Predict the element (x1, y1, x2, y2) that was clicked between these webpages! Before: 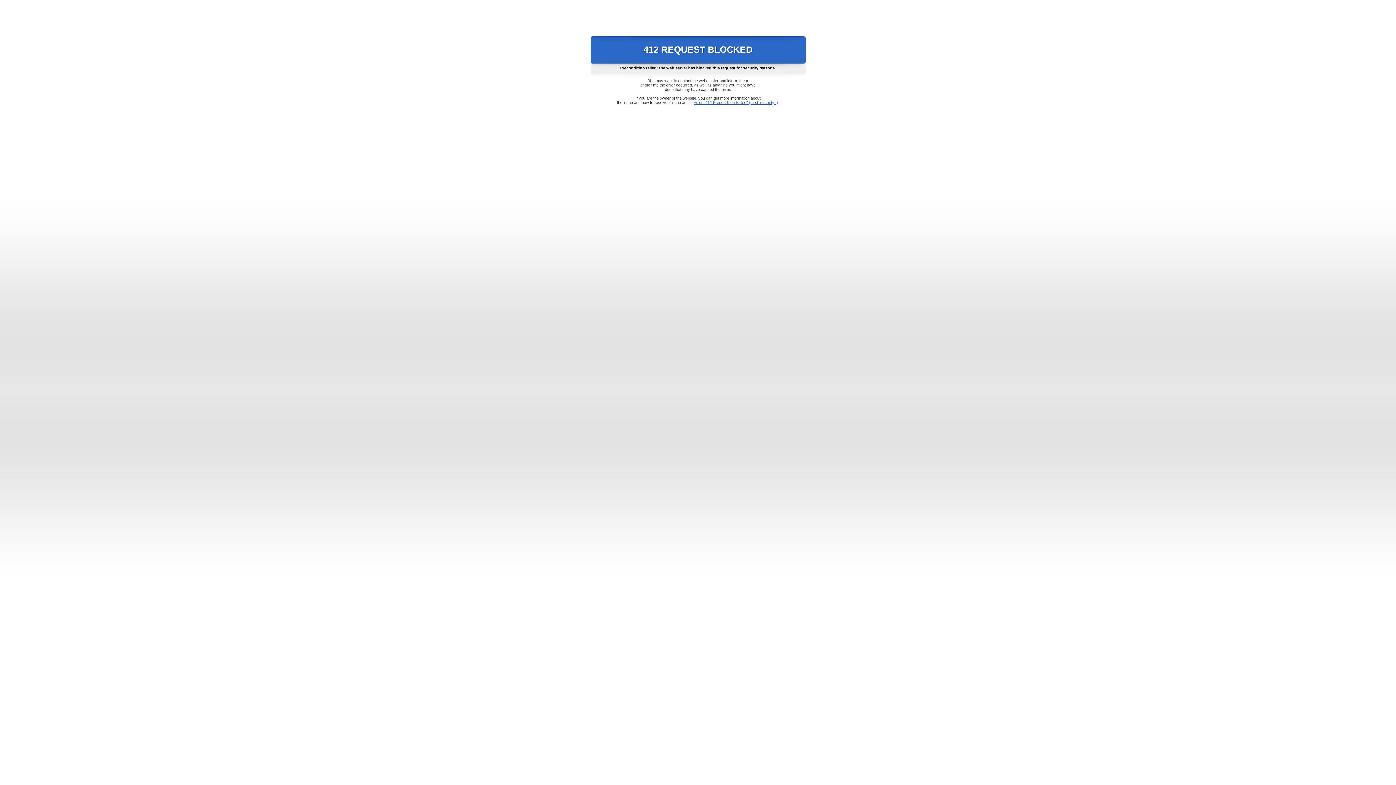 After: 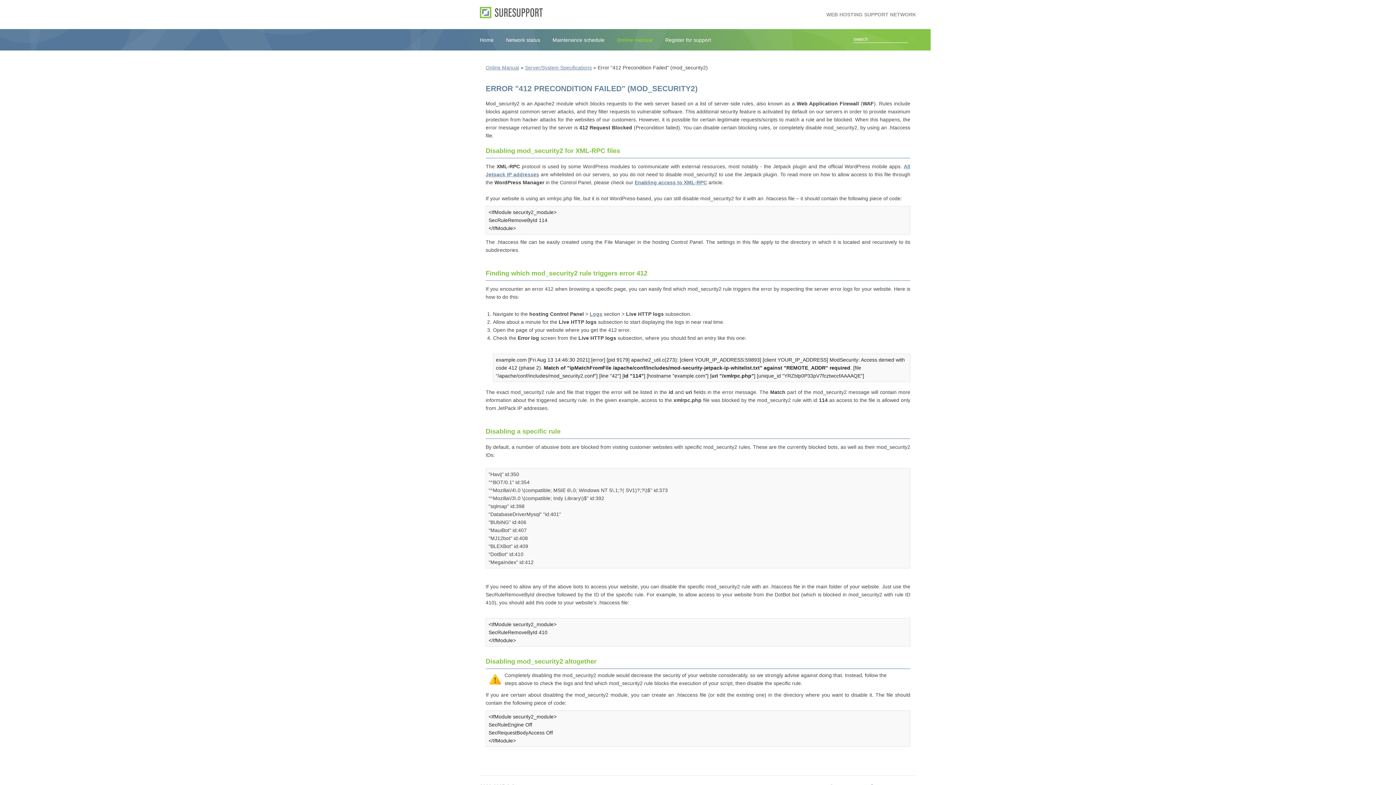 Action: bbox: (693, 100, 778, 104) label: Error "412 Precondition Failed" (mod_security2)